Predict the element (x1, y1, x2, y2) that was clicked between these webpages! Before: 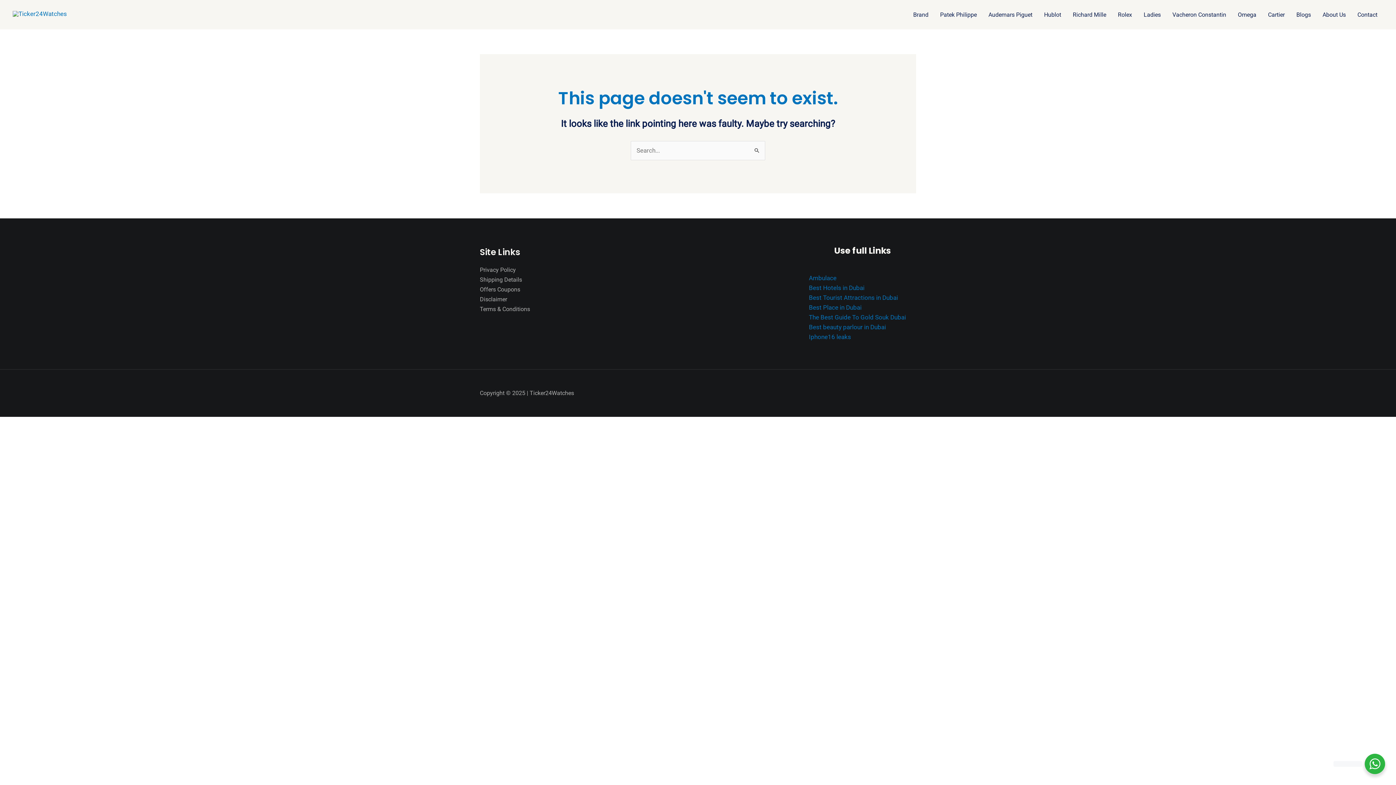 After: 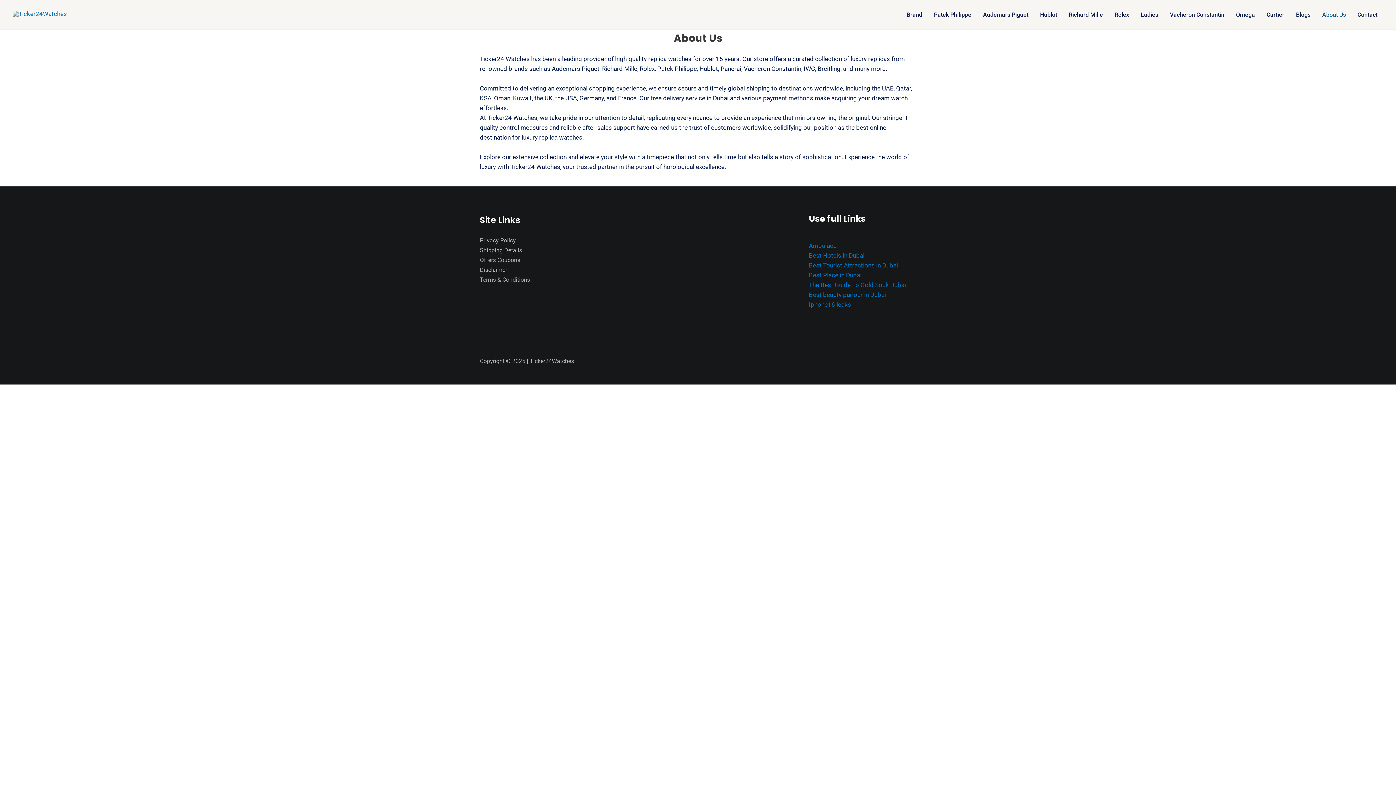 Action: bbox: (1317, 5, 1352, 24) label: About Us